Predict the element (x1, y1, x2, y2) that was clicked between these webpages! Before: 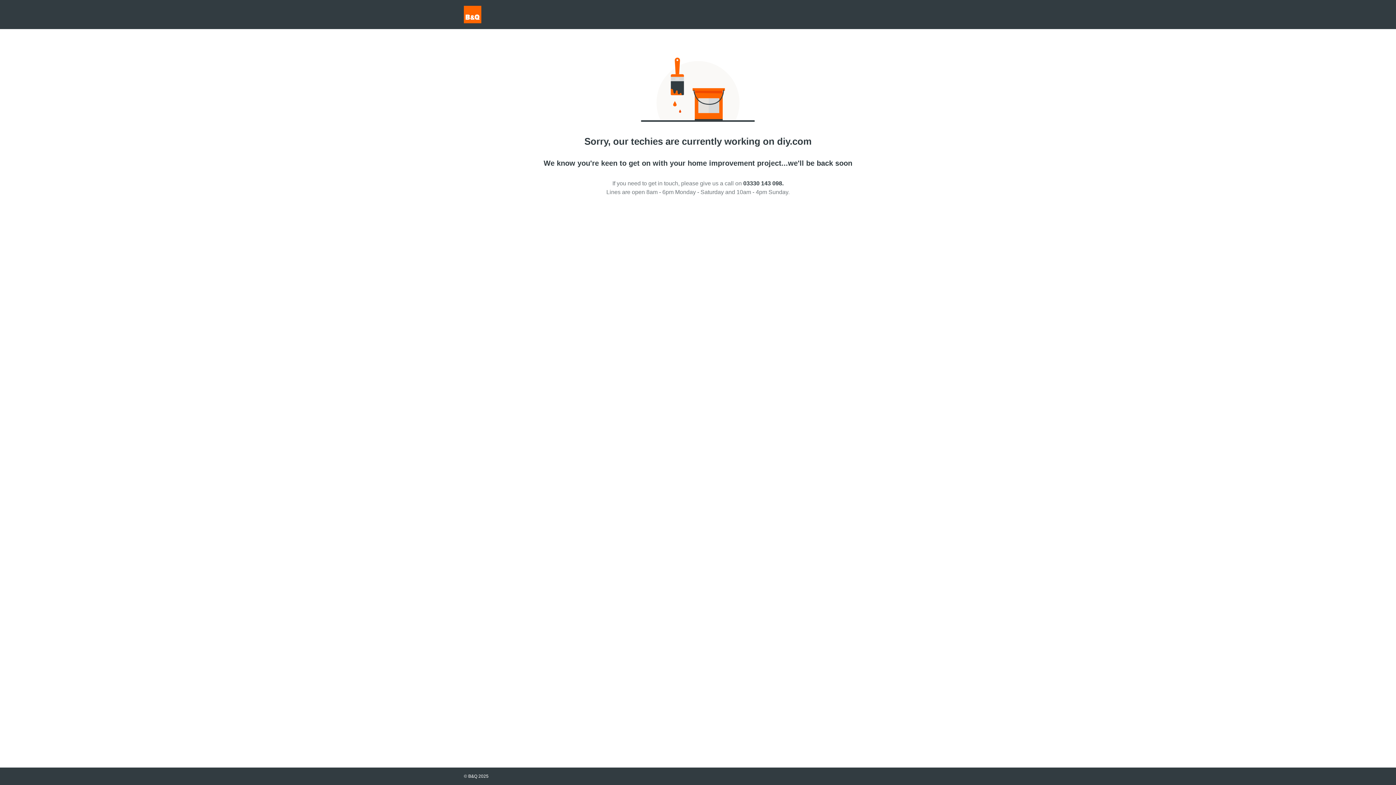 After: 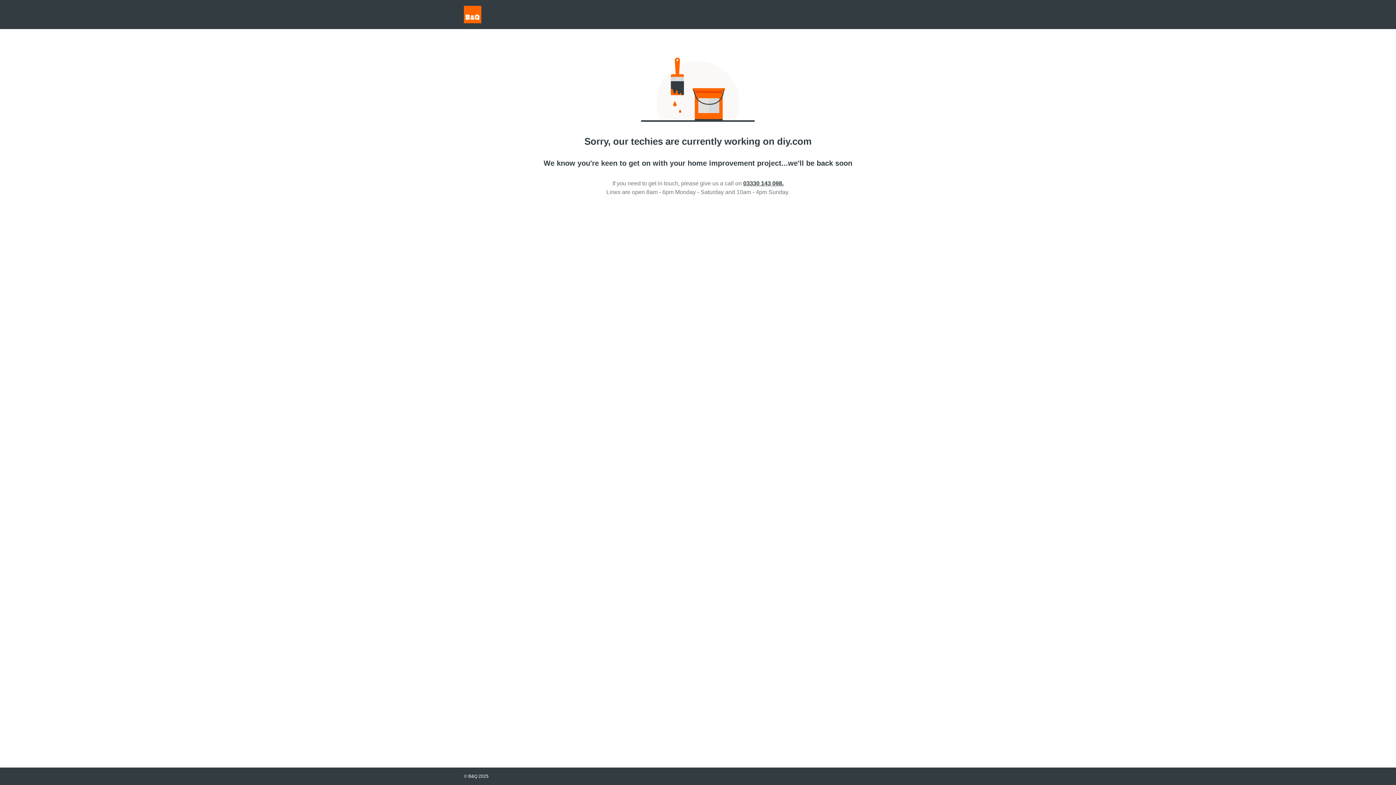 Action: label: 03330 143 098. bbox: (743, 180, 783, 186)